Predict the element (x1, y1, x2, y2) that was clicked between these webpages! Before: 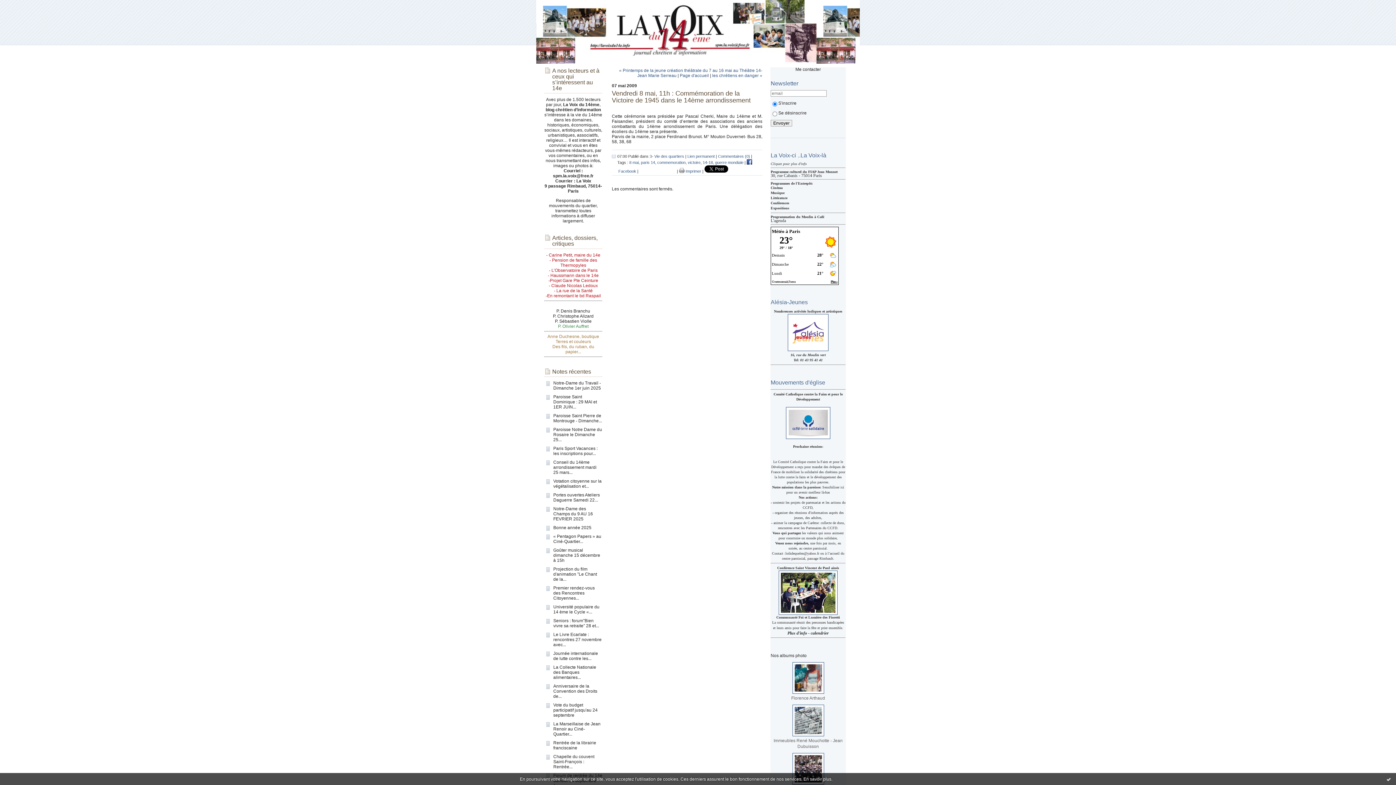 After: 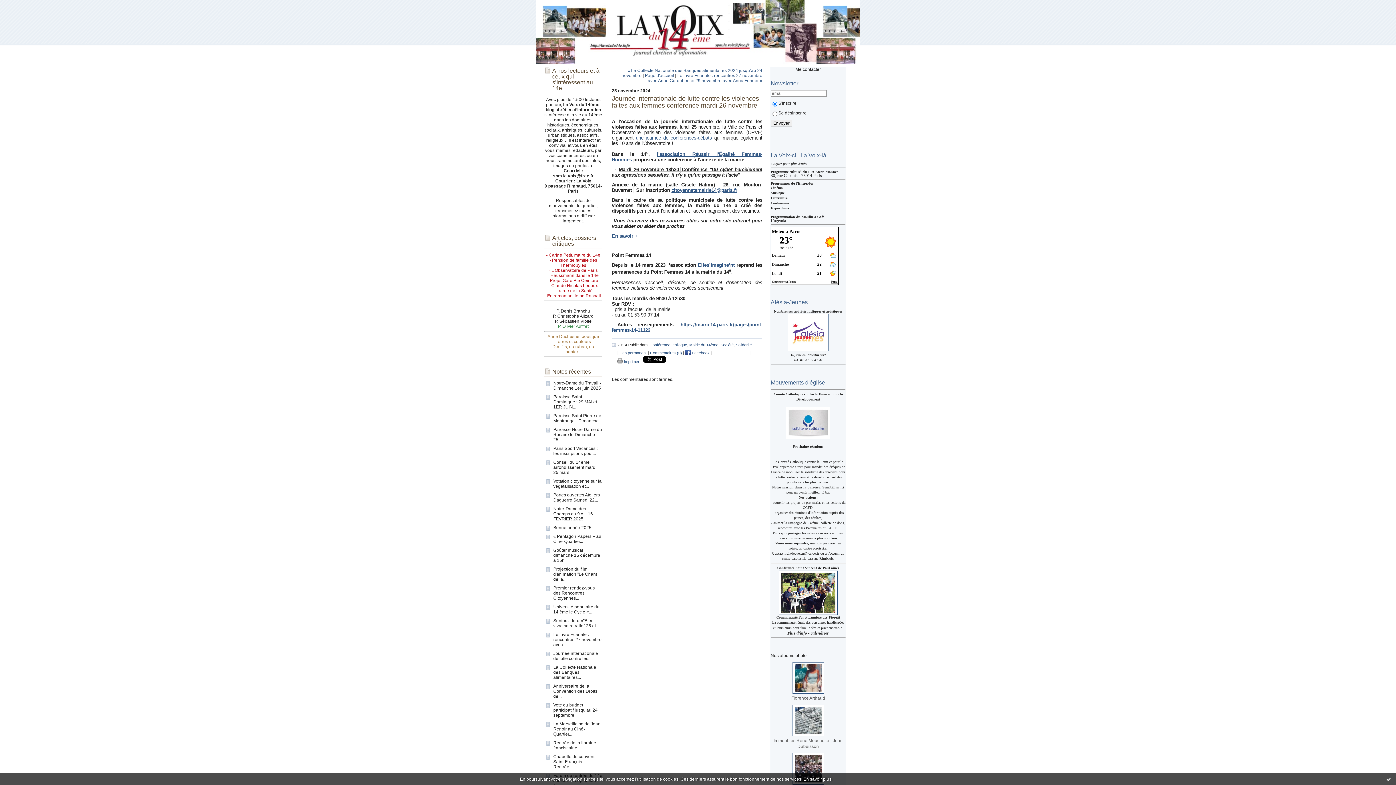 Action: label: Journée internationale de lutte contre les... bbox: (553, 651, 598, 661)